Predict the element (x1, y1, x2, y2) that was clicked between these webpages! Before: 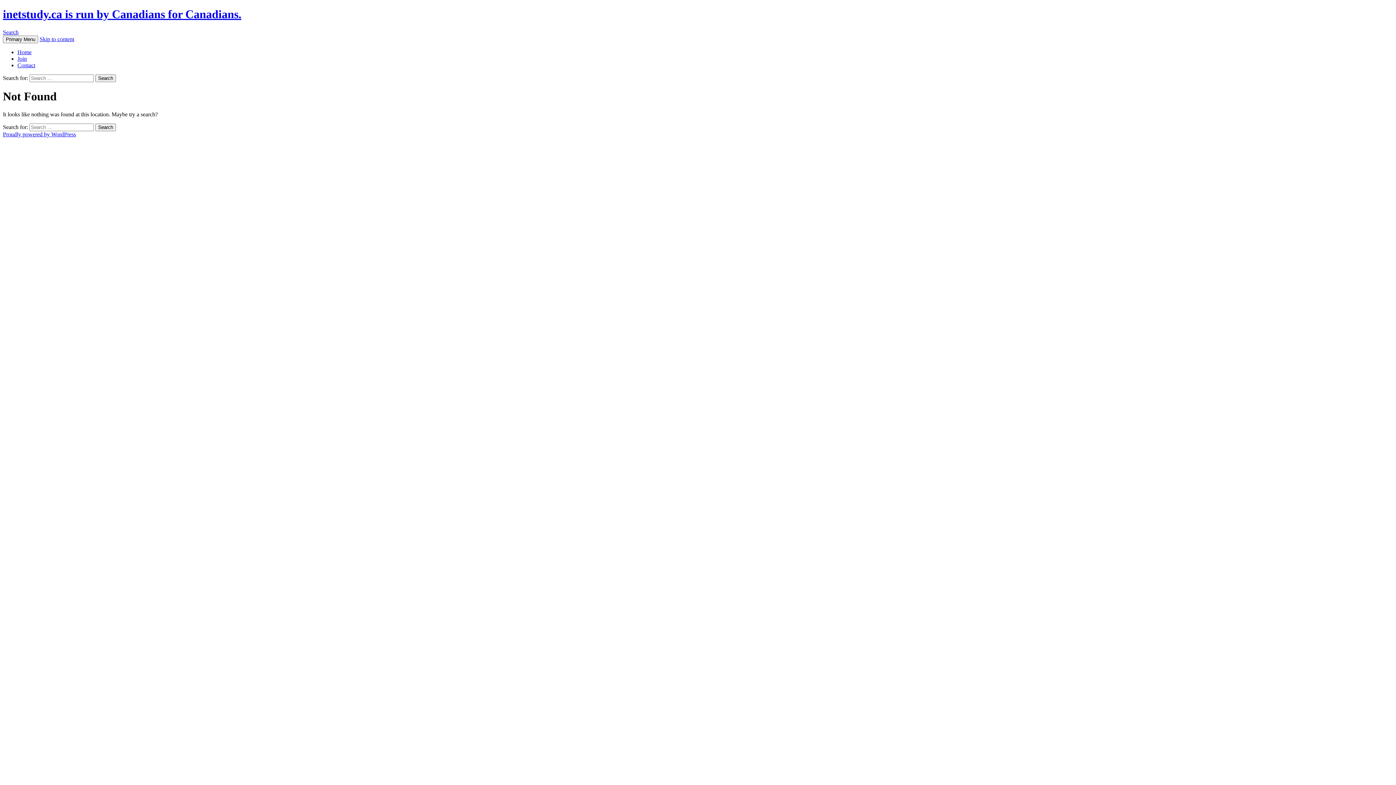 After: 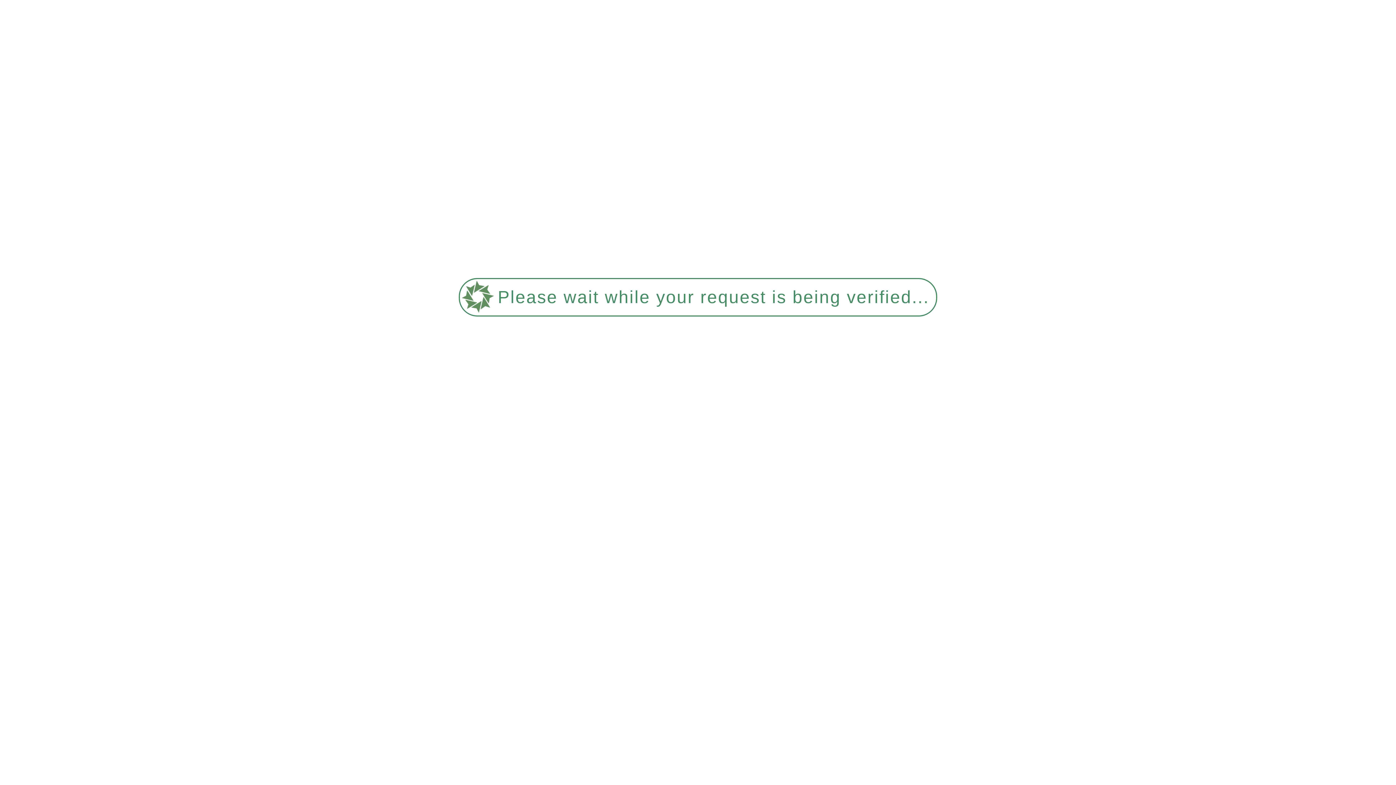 Action: bbox: (17, 49, 31, 55) label: Home